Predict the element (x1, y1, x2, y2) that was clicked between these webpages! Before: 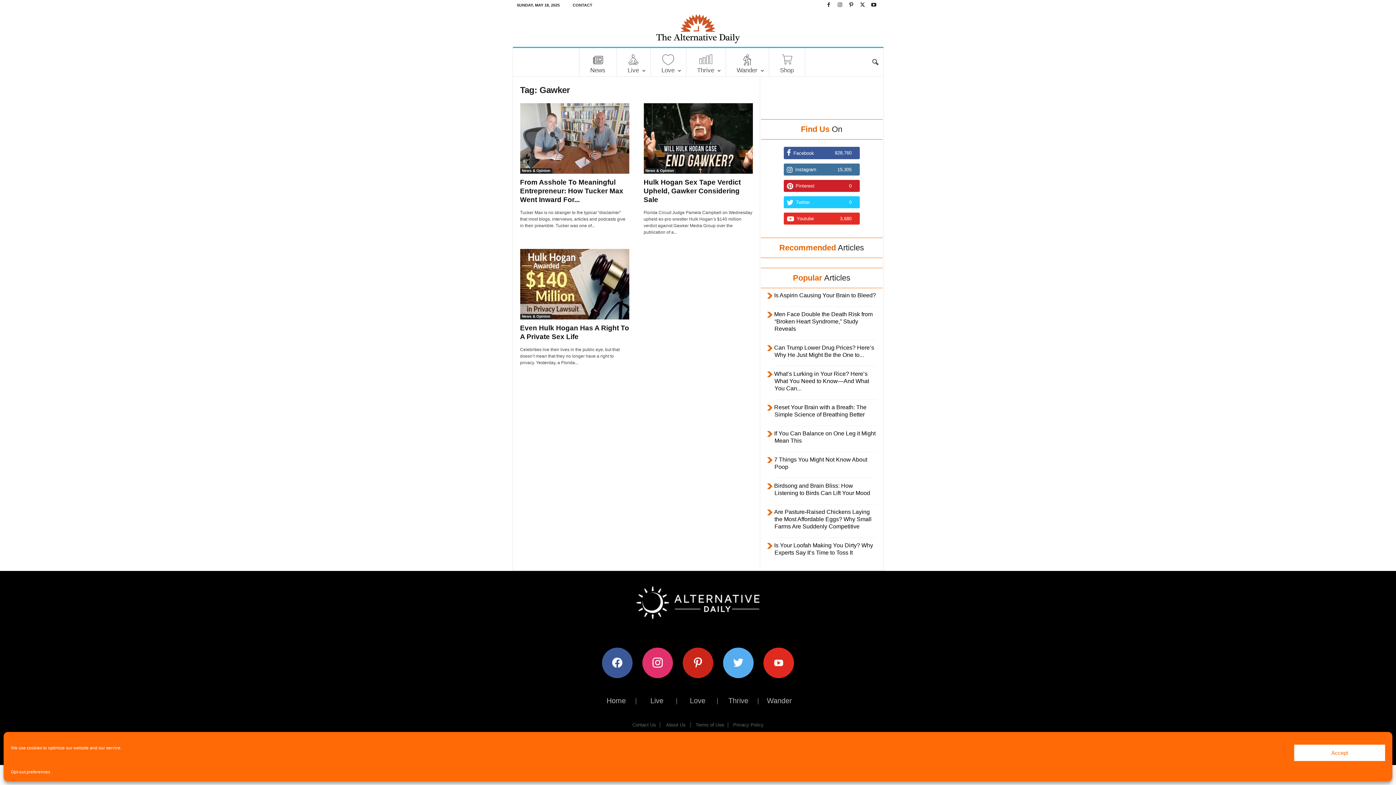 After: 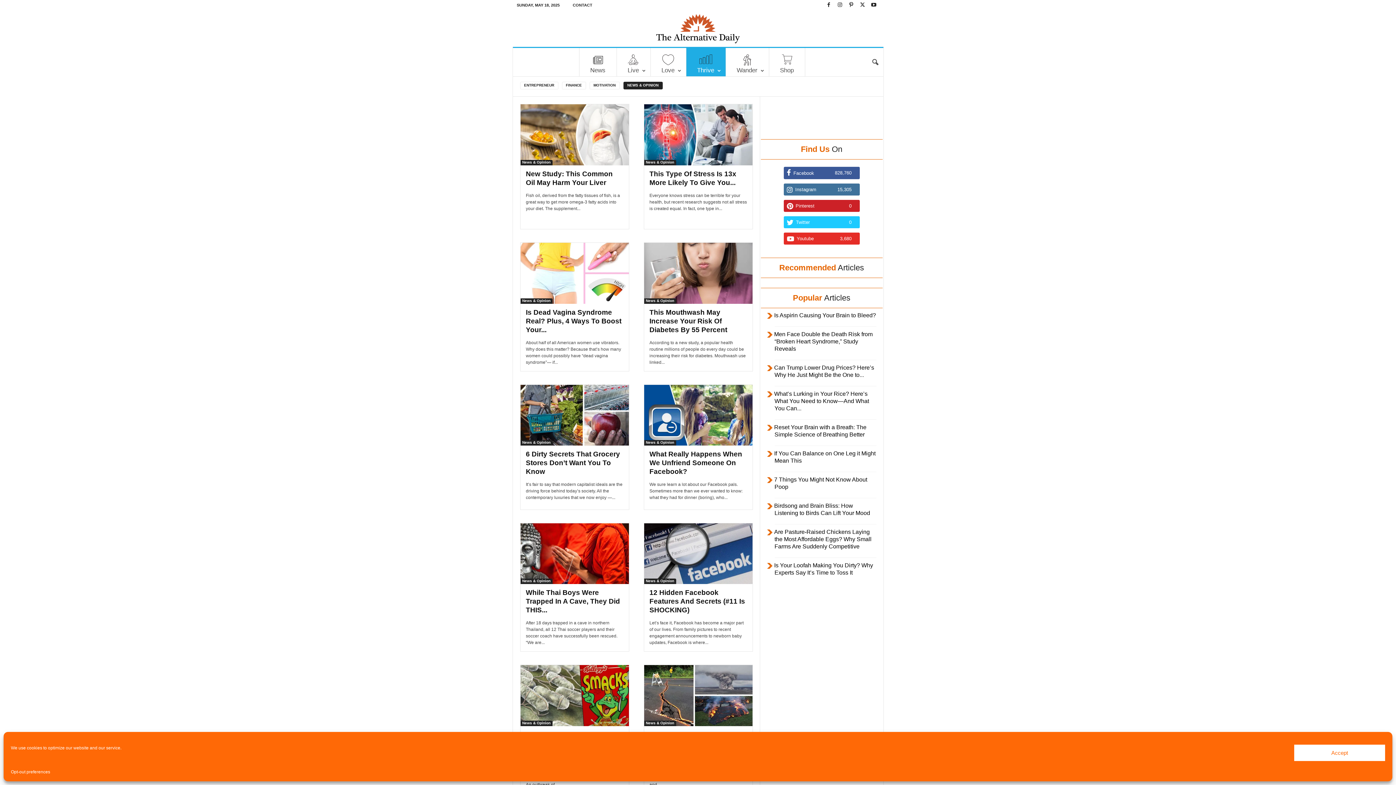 Action: label: News & Opinion bbox: (520, 168, 552, 173)